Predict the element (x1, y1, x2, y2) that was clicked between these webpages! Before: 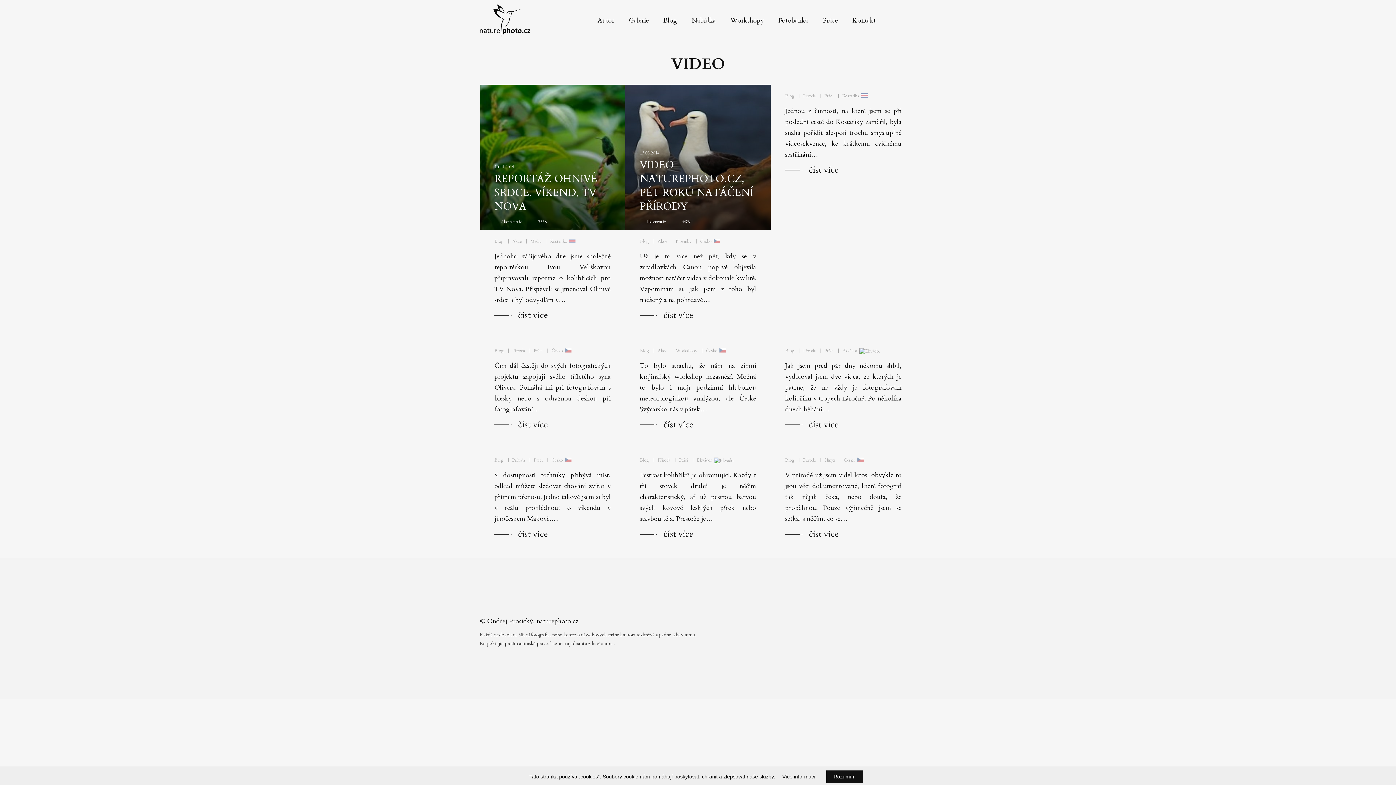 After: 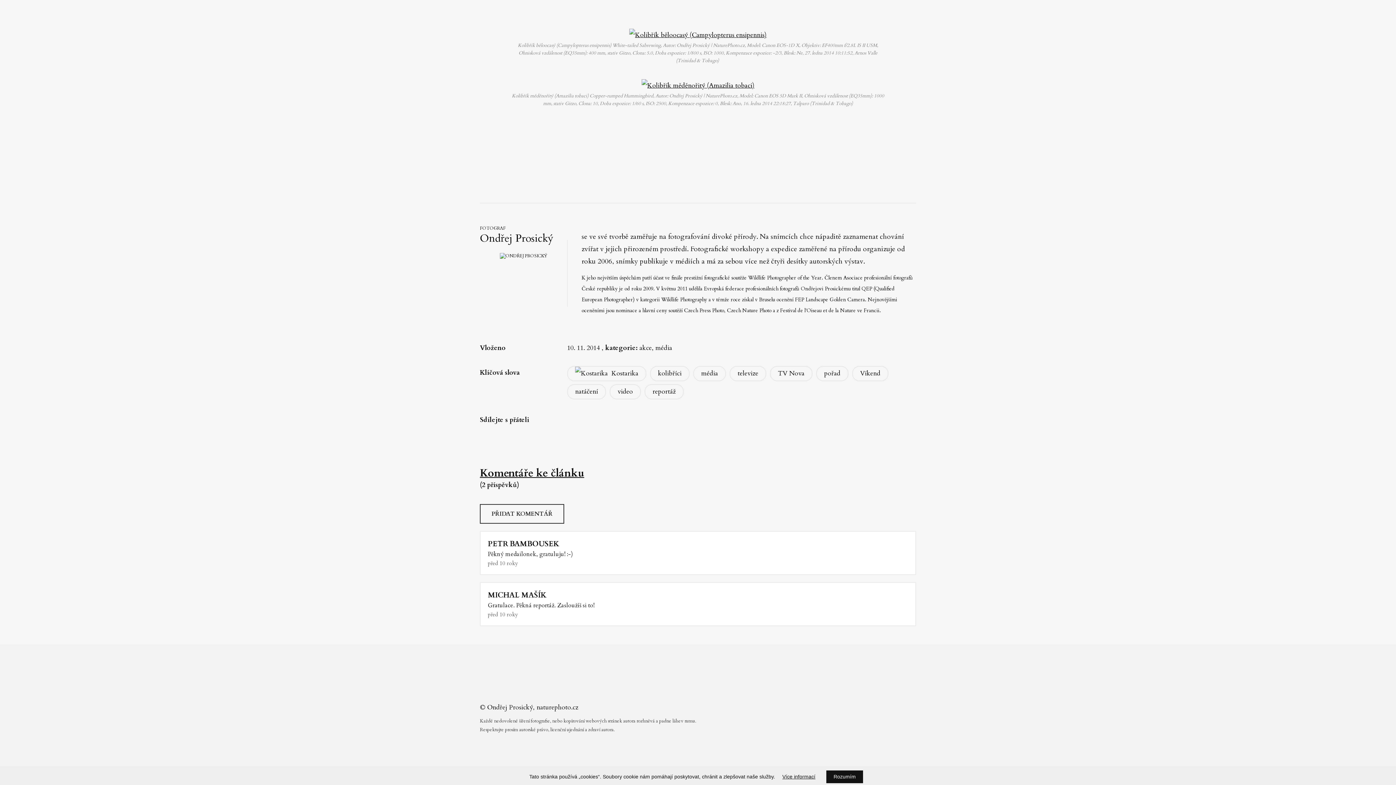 Action: bbox: (494, 219, 522, 224) label: 2 komentáře